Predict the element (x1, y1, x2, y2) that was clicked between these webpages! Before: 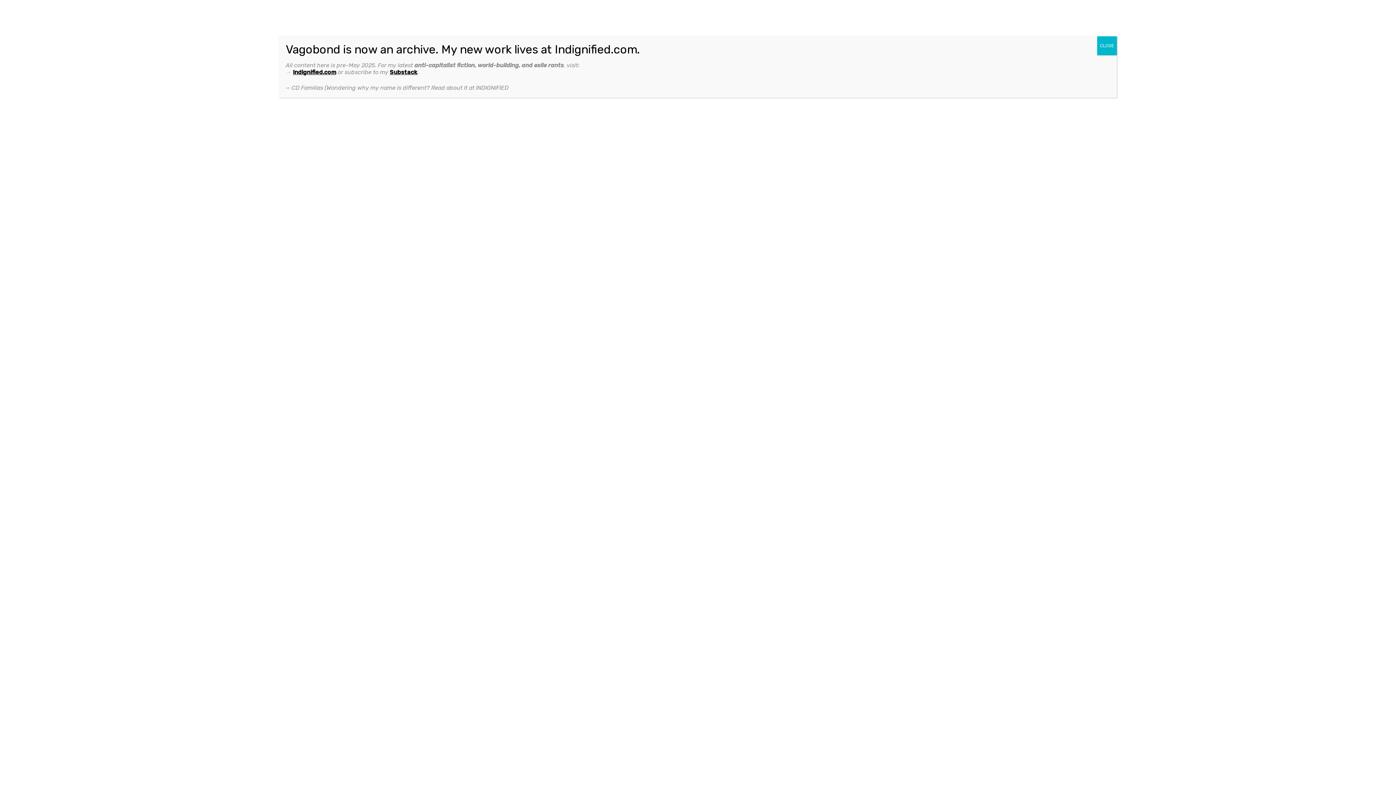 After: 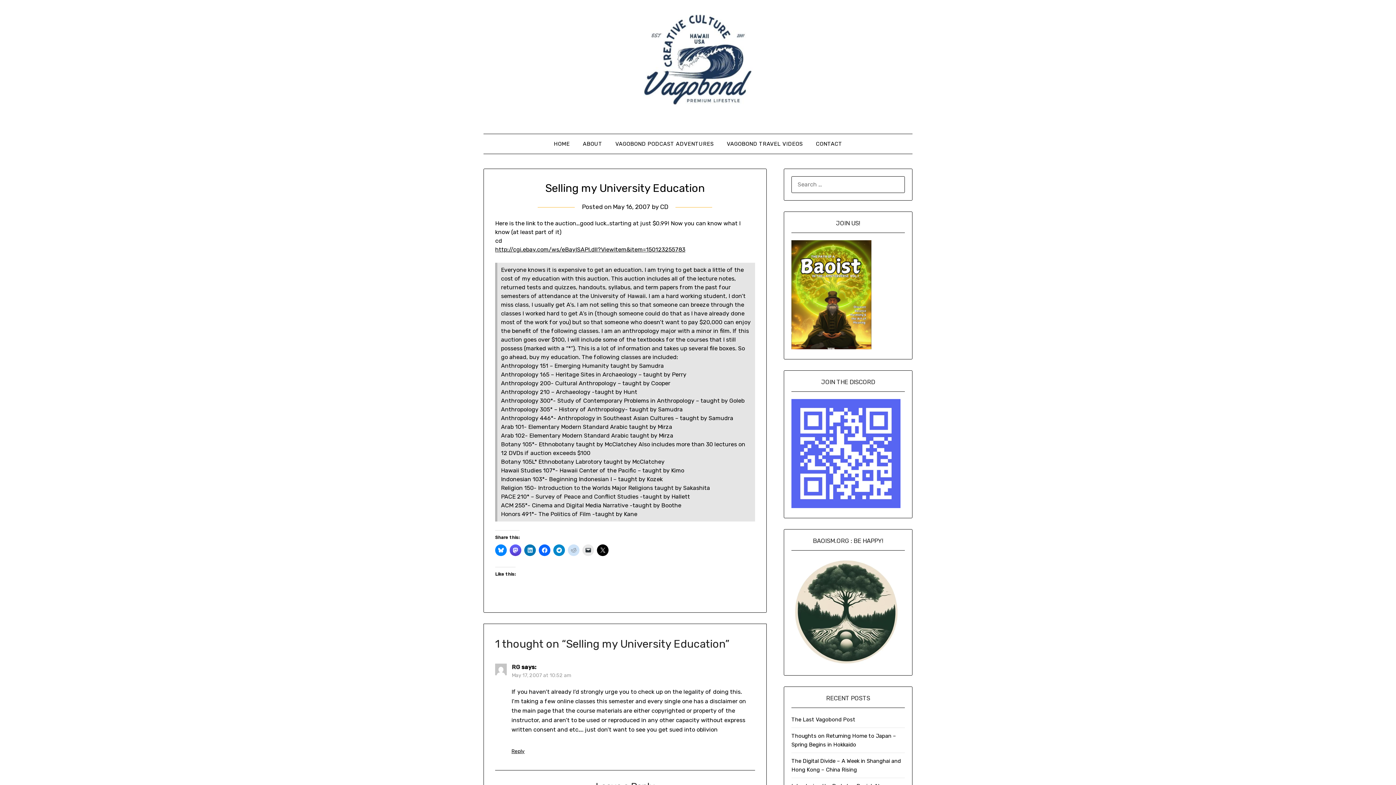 Action: label: Close bbox: (1097, 36, 1117, 55)